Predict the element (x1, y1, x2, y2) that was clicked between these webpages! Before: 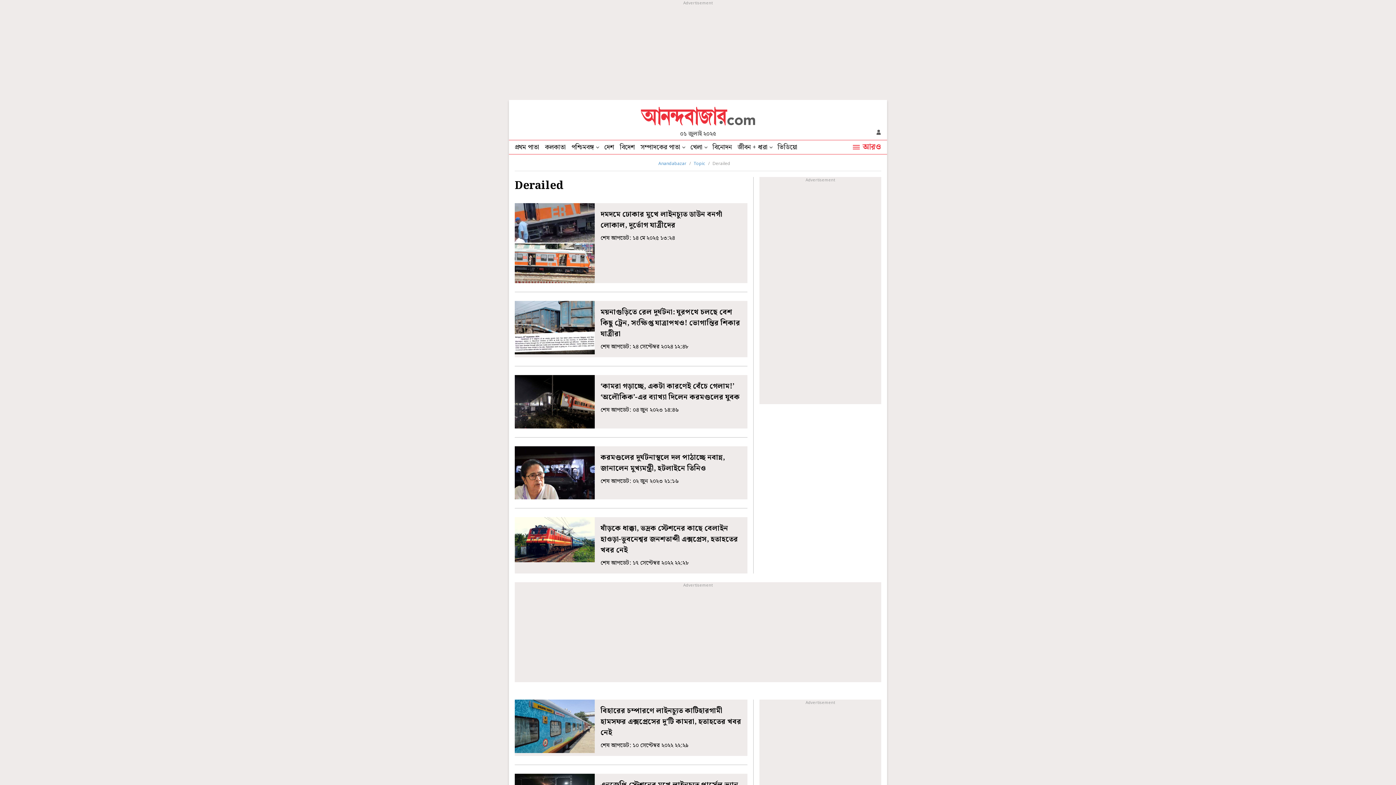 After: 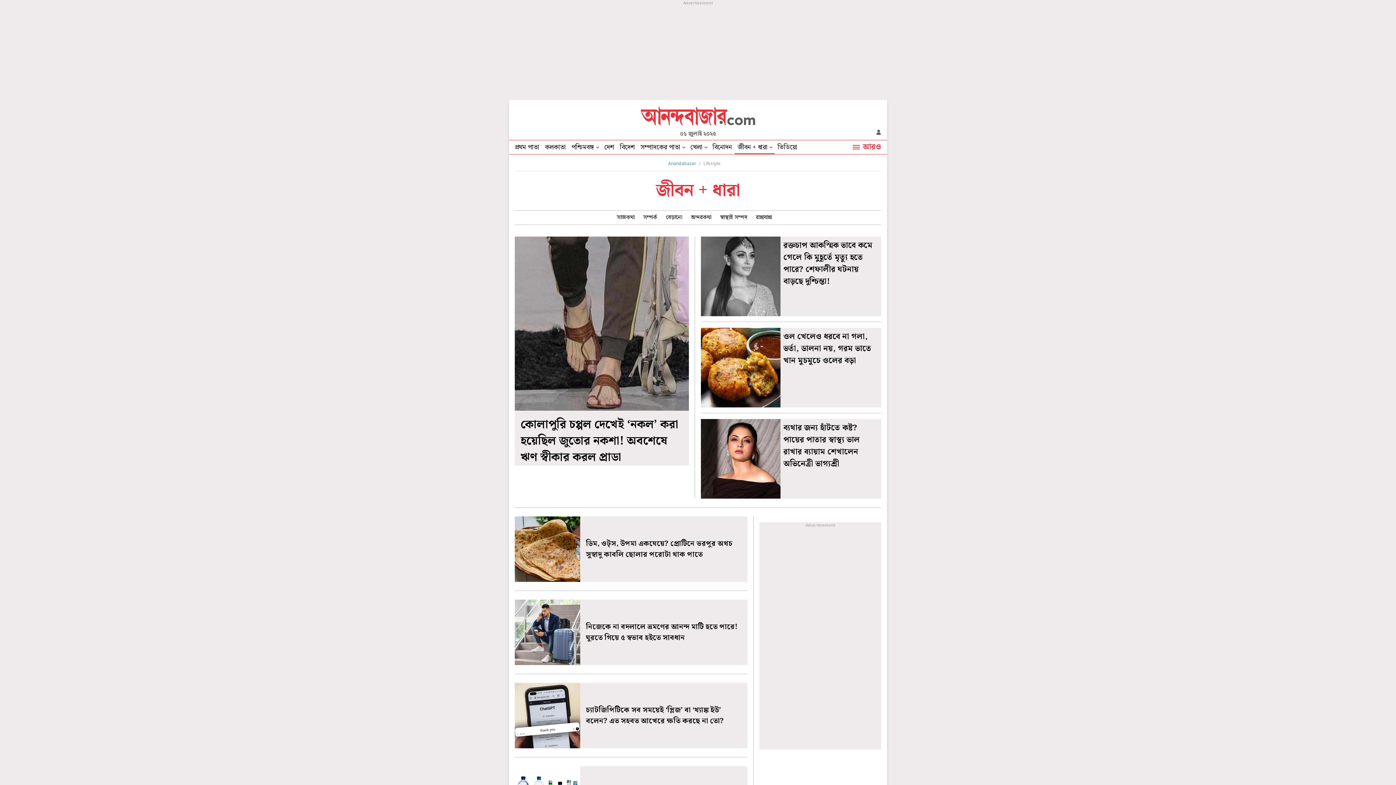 Action: label: জীবন + ধারা bbox: (734, 140, 774, 154)